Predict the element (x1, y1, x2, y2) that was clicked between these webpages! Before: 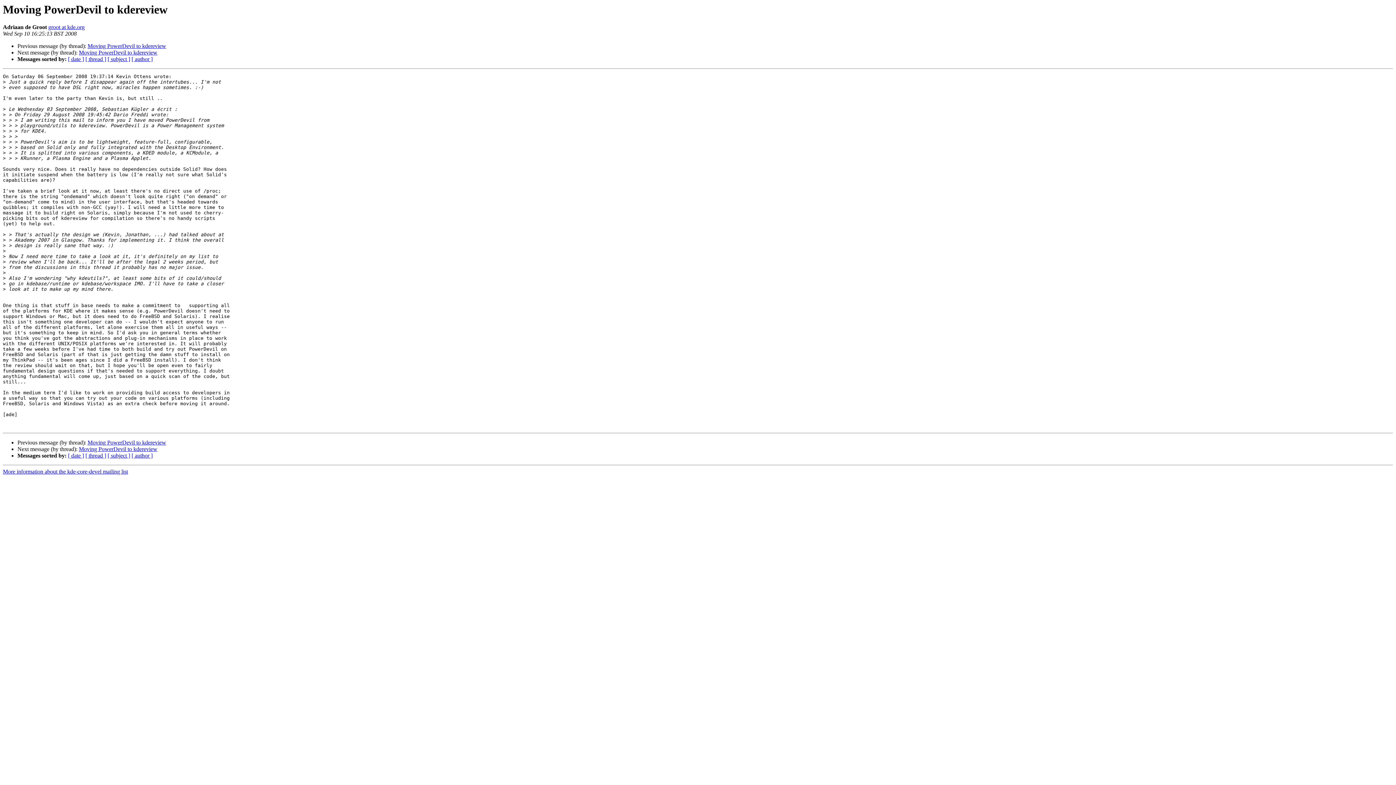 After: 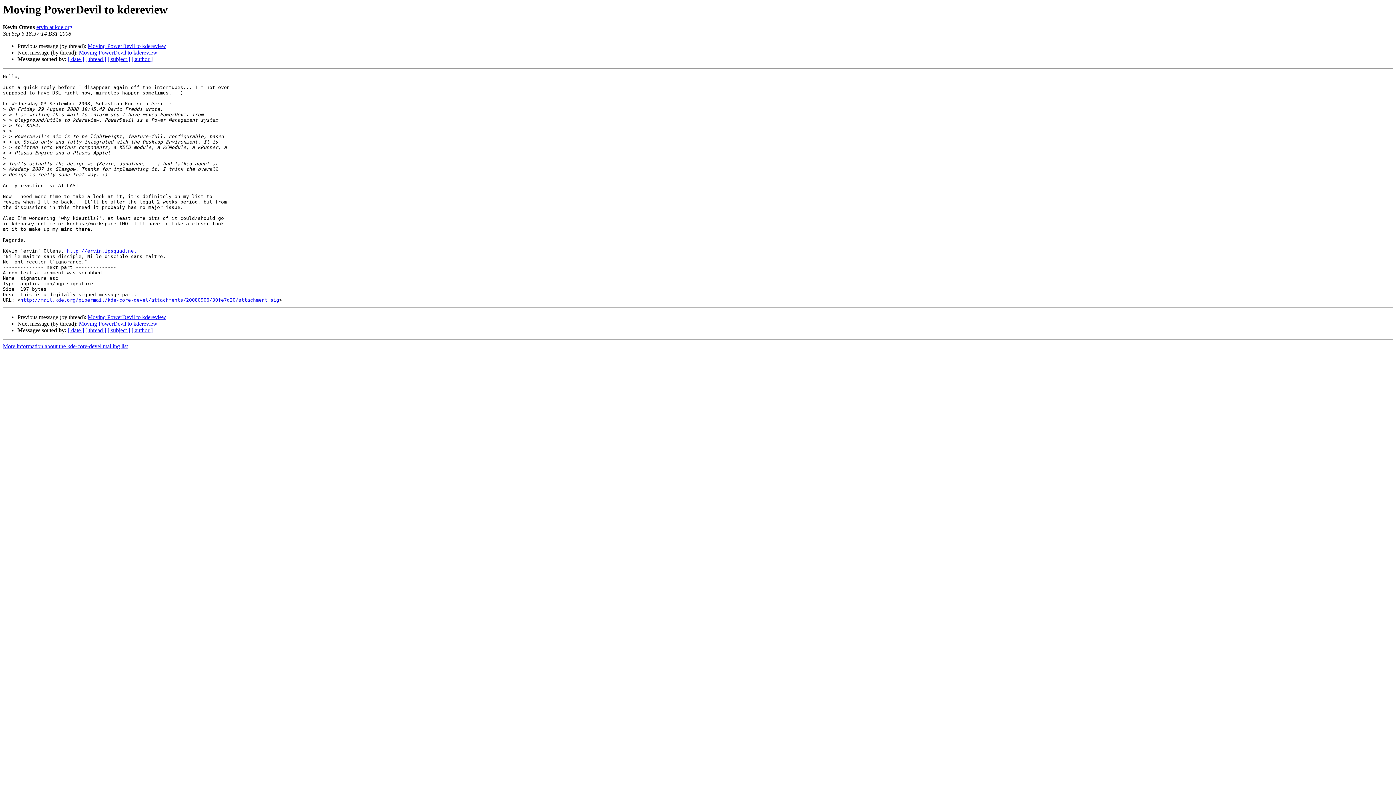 Action: bbox: (87, 439, 166, 445) label: Moving PowerDevil to kdereview